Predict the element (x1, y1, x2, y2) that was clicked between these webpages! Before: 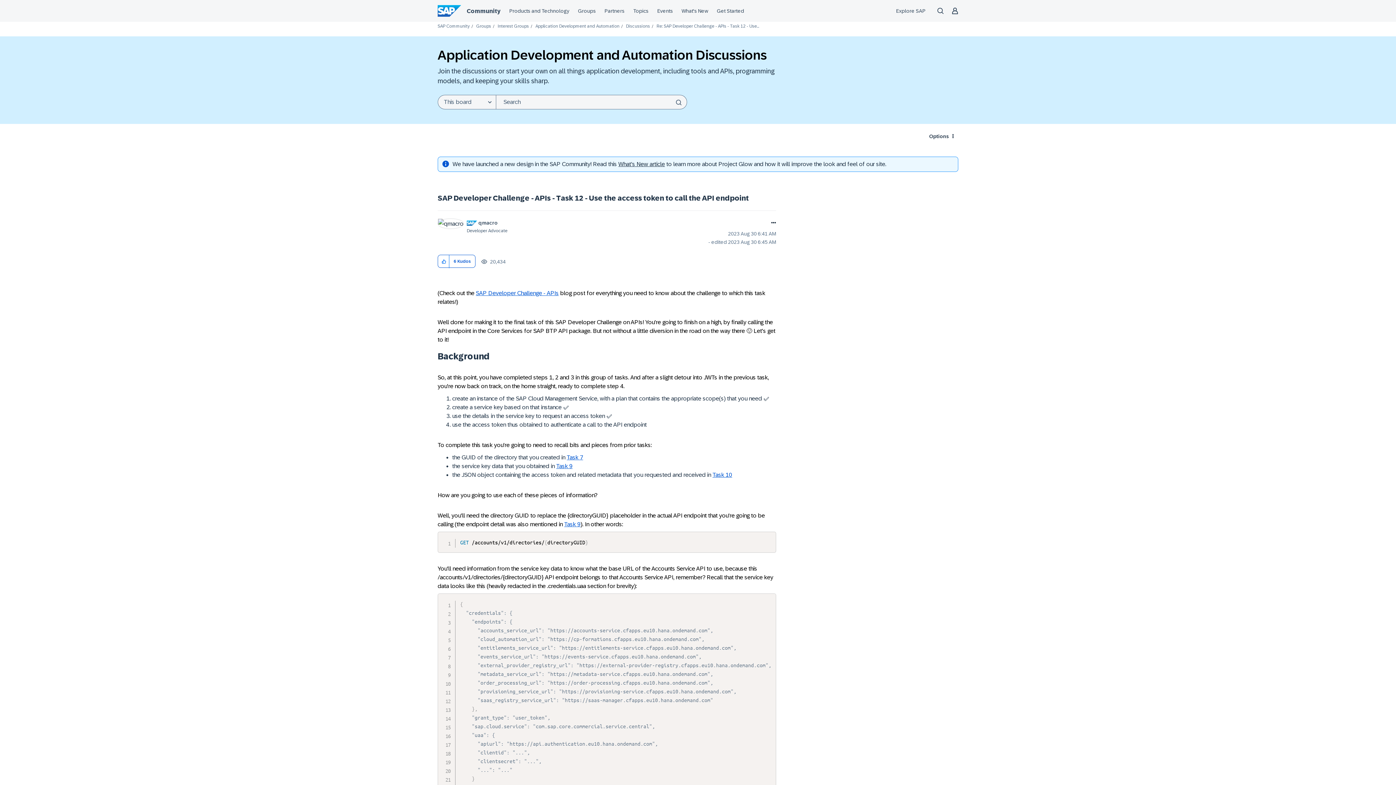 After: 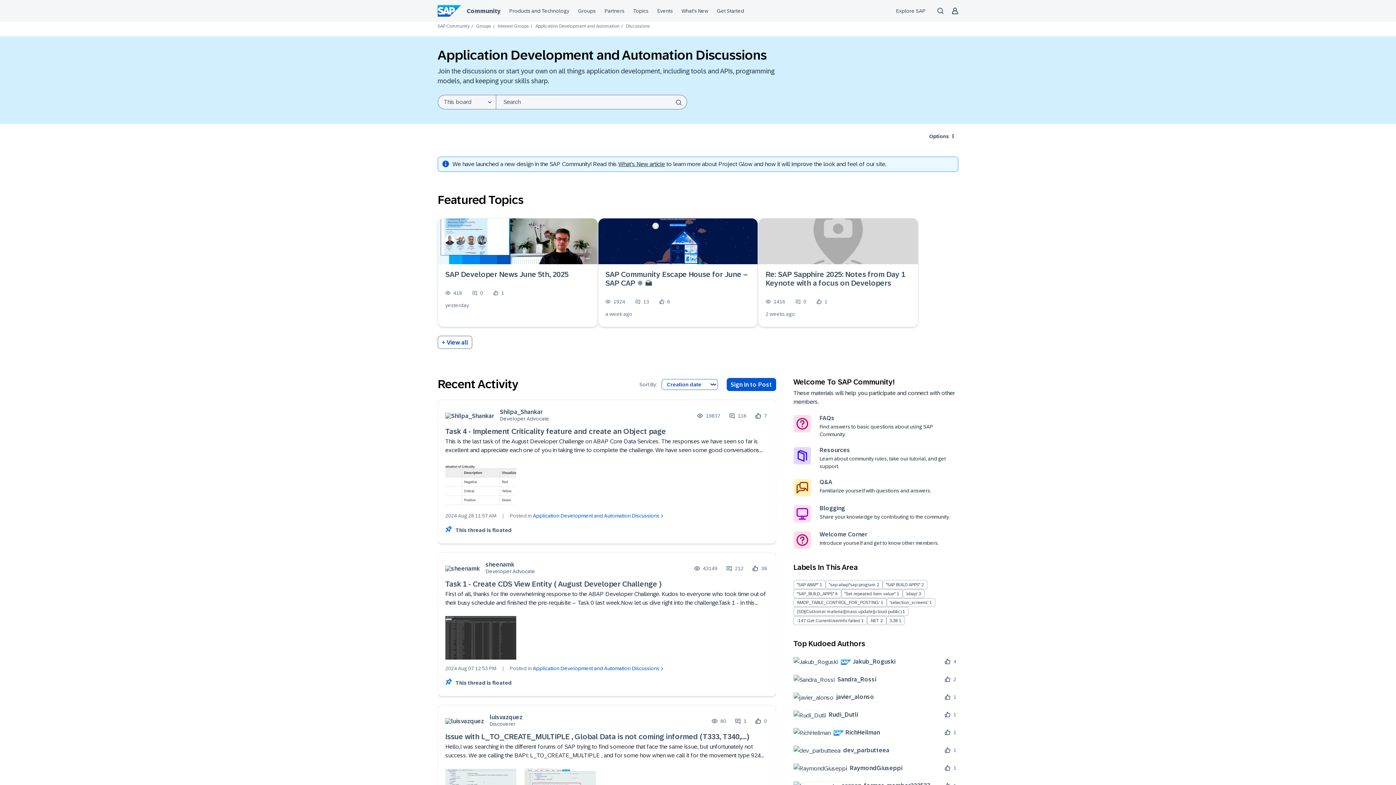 Action: bbox: (626, 23, 650, 28) label: Discussions